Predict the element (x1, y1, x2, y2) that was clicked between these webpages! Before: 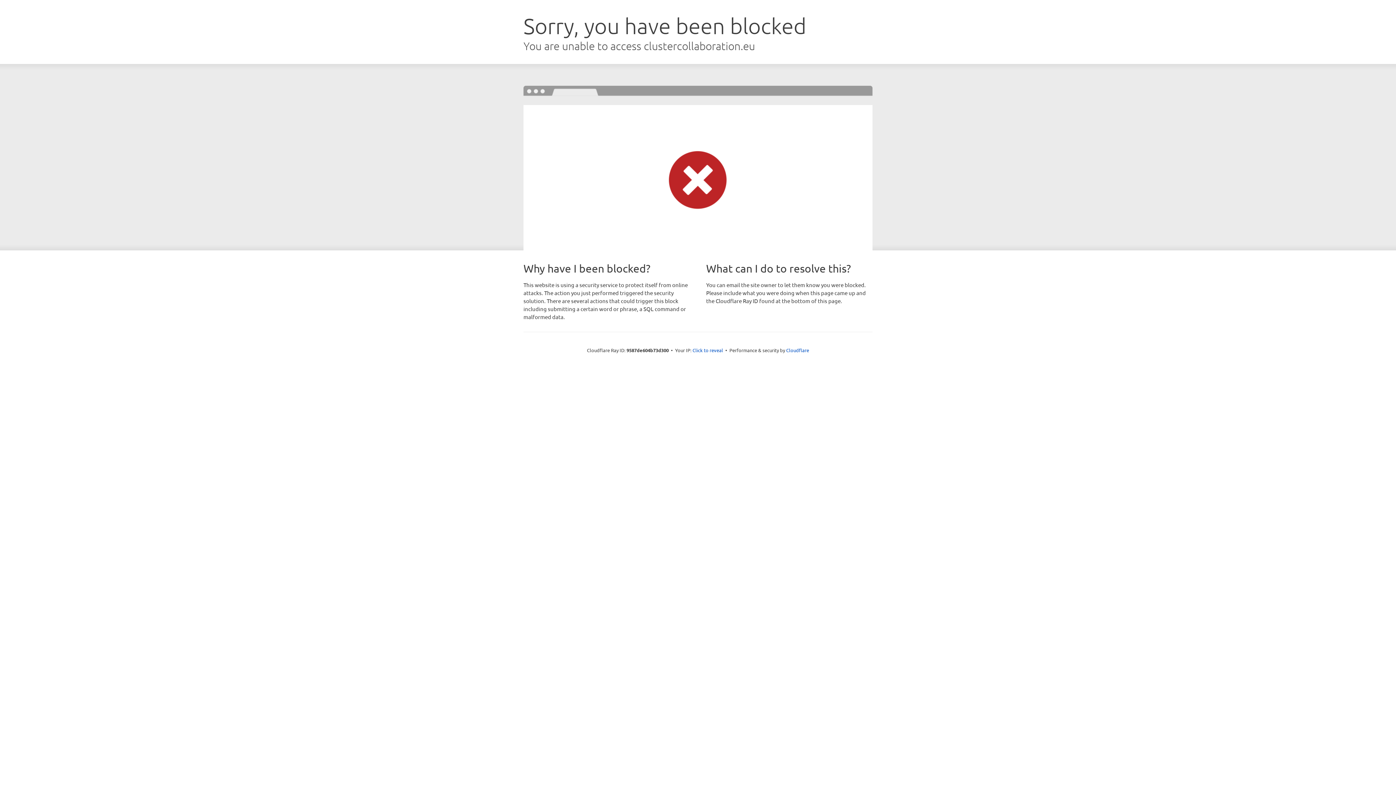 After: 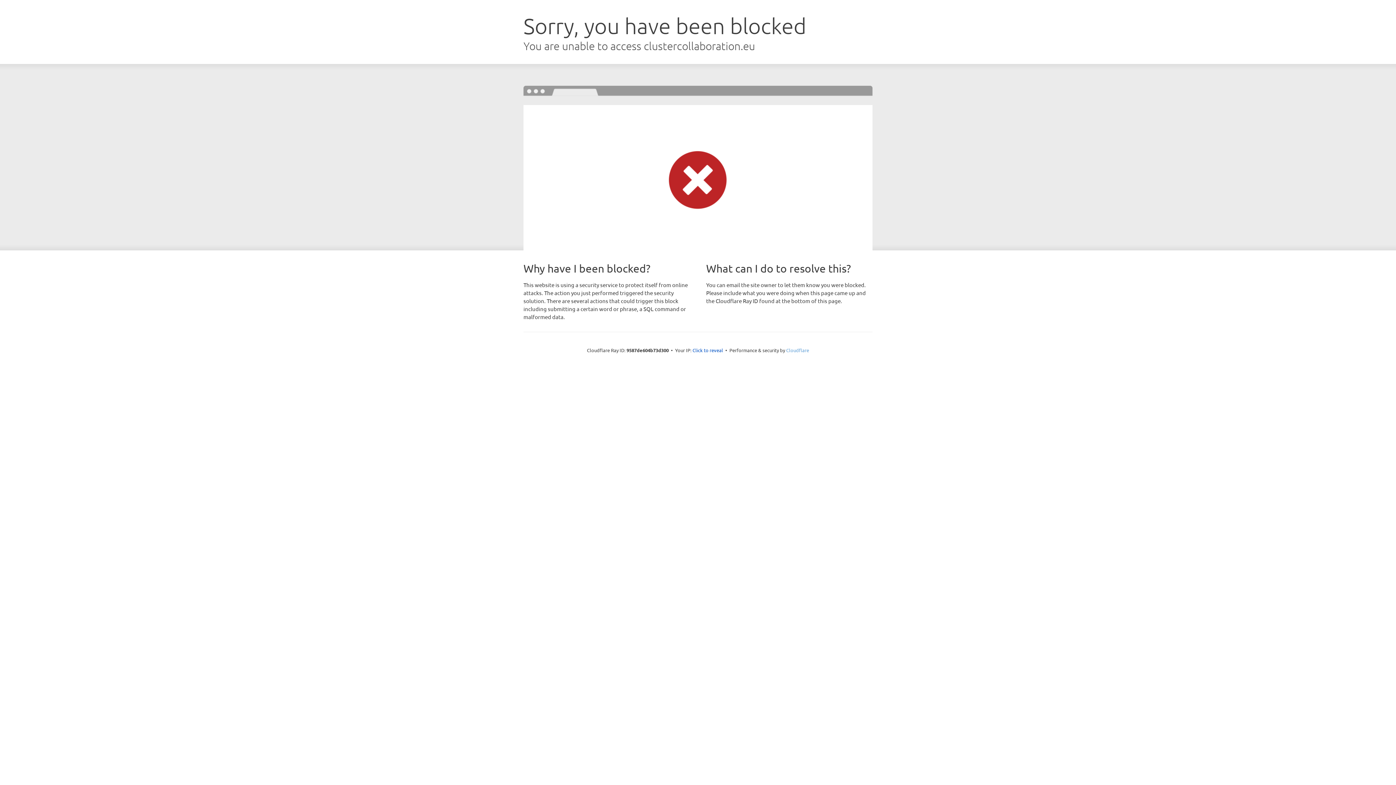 Action: bbox: (786, 347, 809, 353) label: Cloudflare